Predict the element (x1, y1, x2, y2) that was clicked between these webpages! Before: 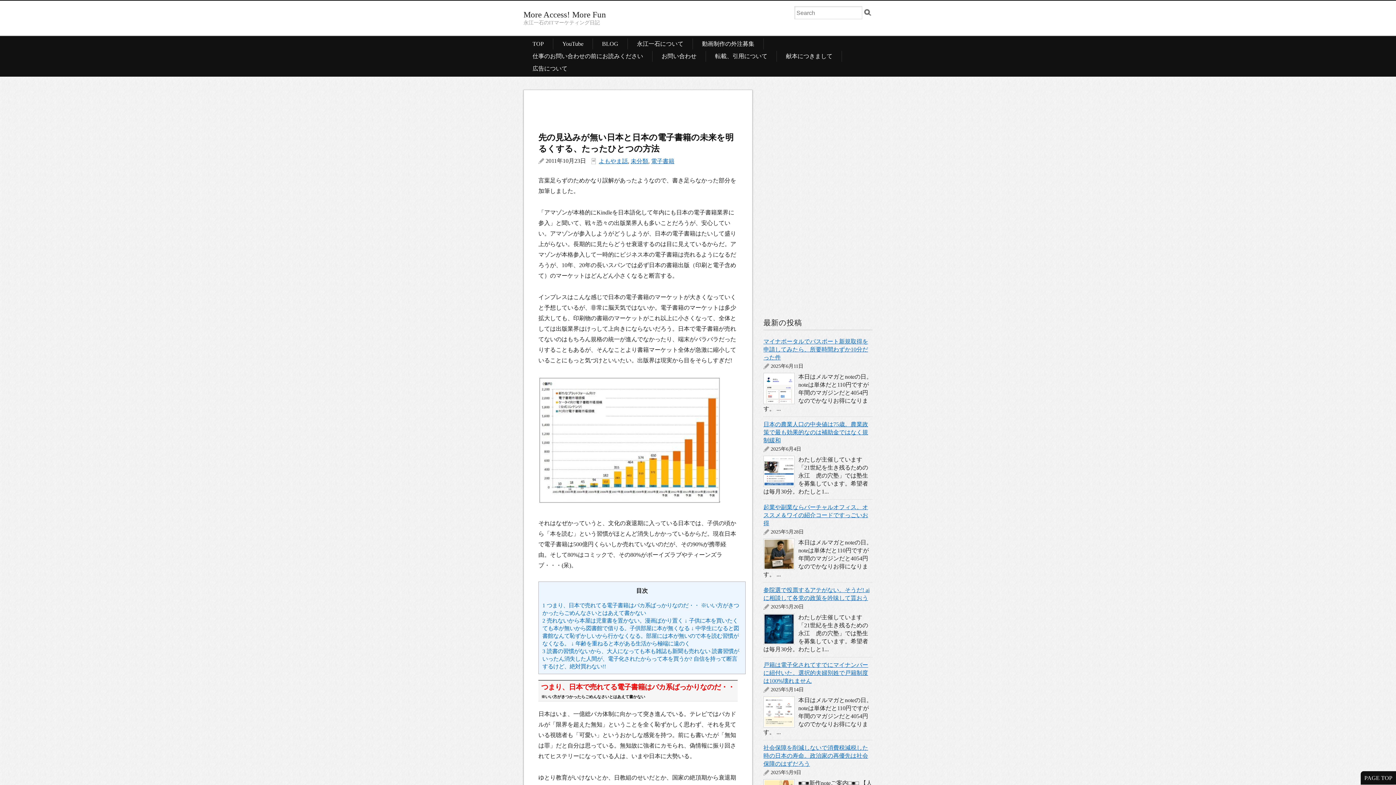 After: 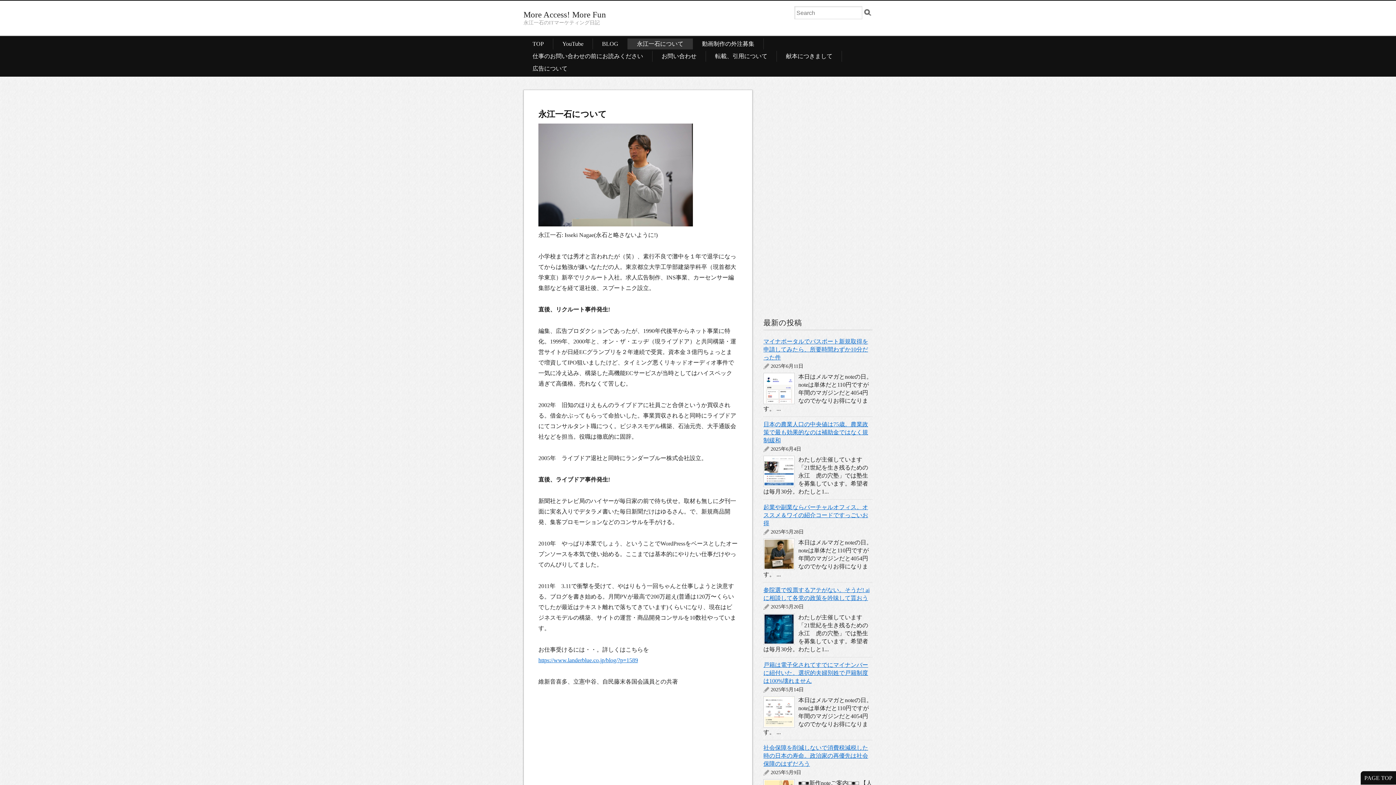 Action: label: 永江一石について bbox: (637, 38, 683, 49)